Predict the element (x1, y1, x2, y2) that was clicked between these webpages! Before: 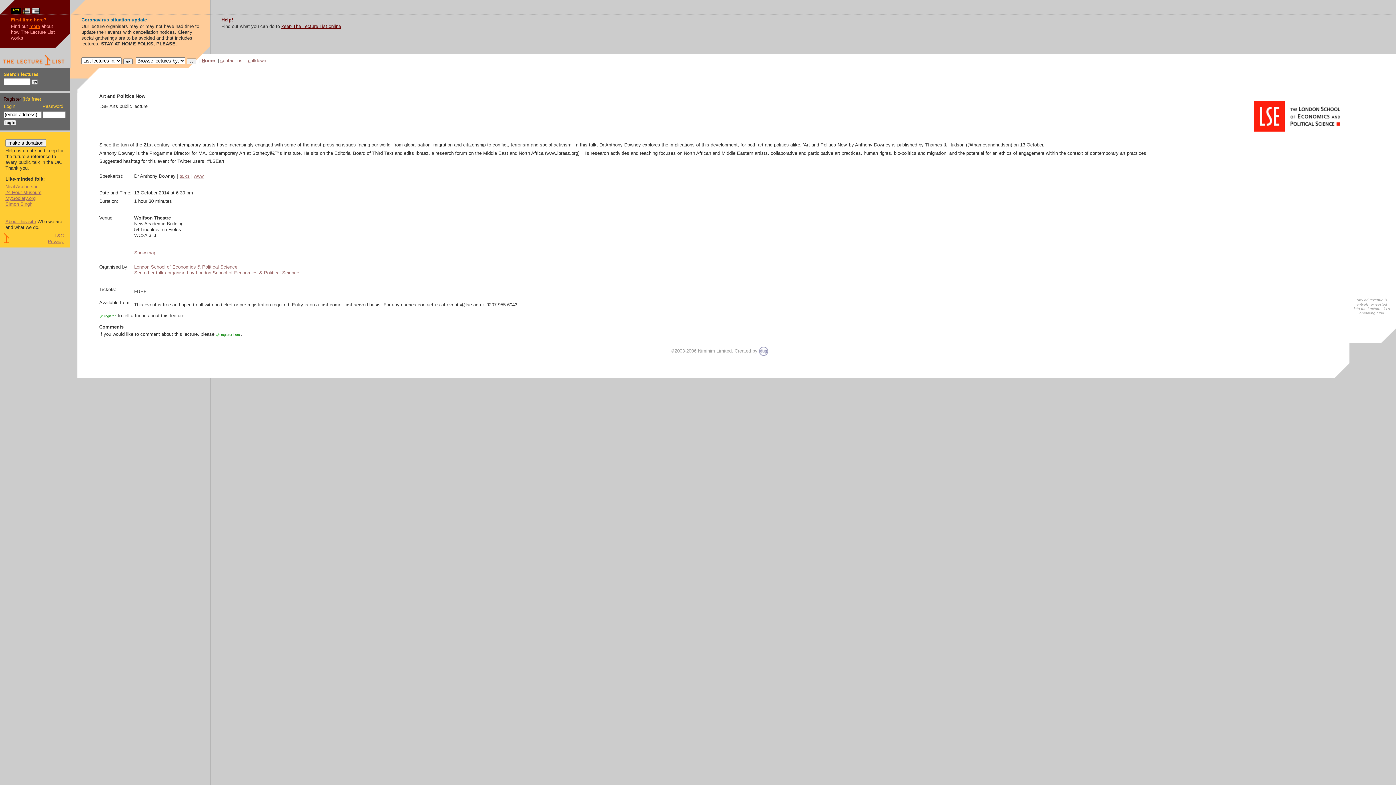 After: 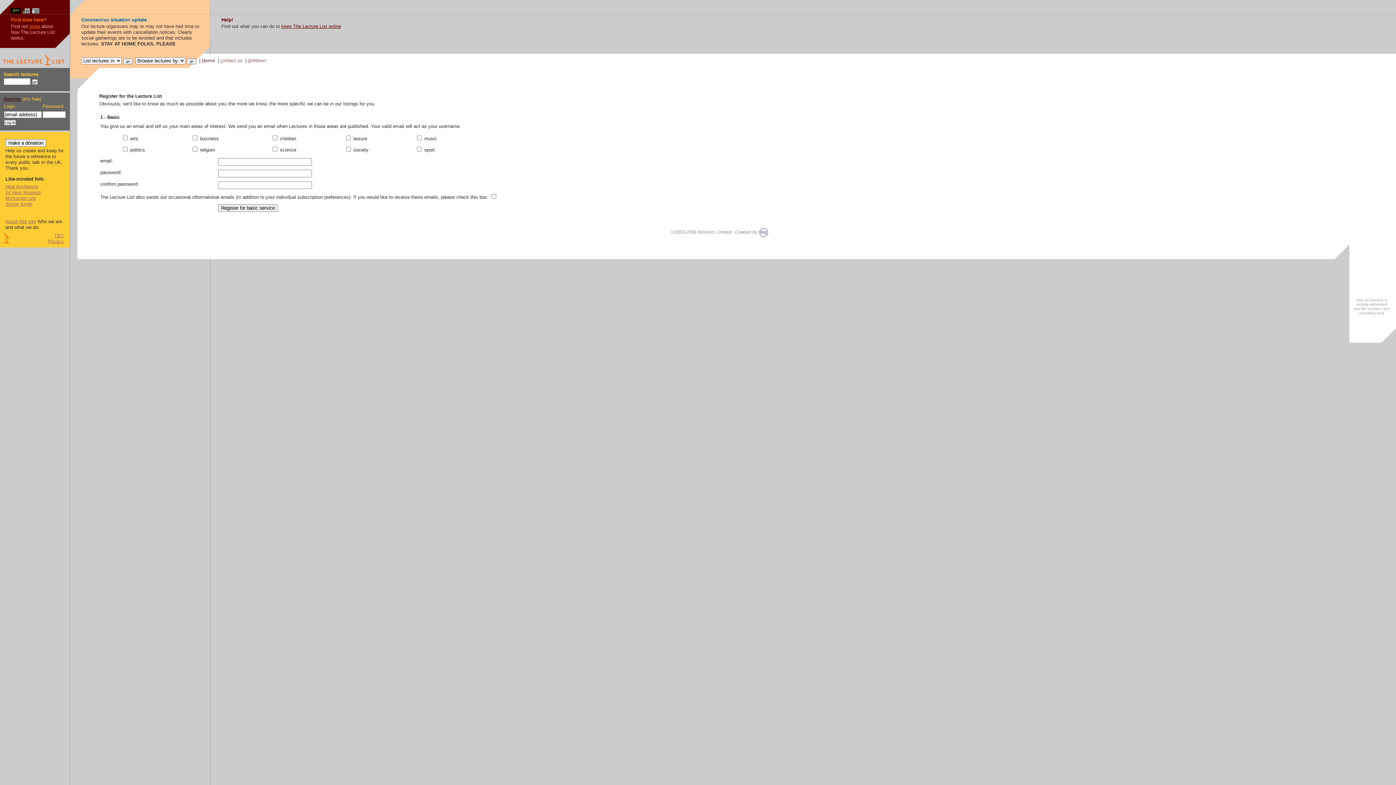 Action: bbox: (3, 96, 21, 101) label: Register